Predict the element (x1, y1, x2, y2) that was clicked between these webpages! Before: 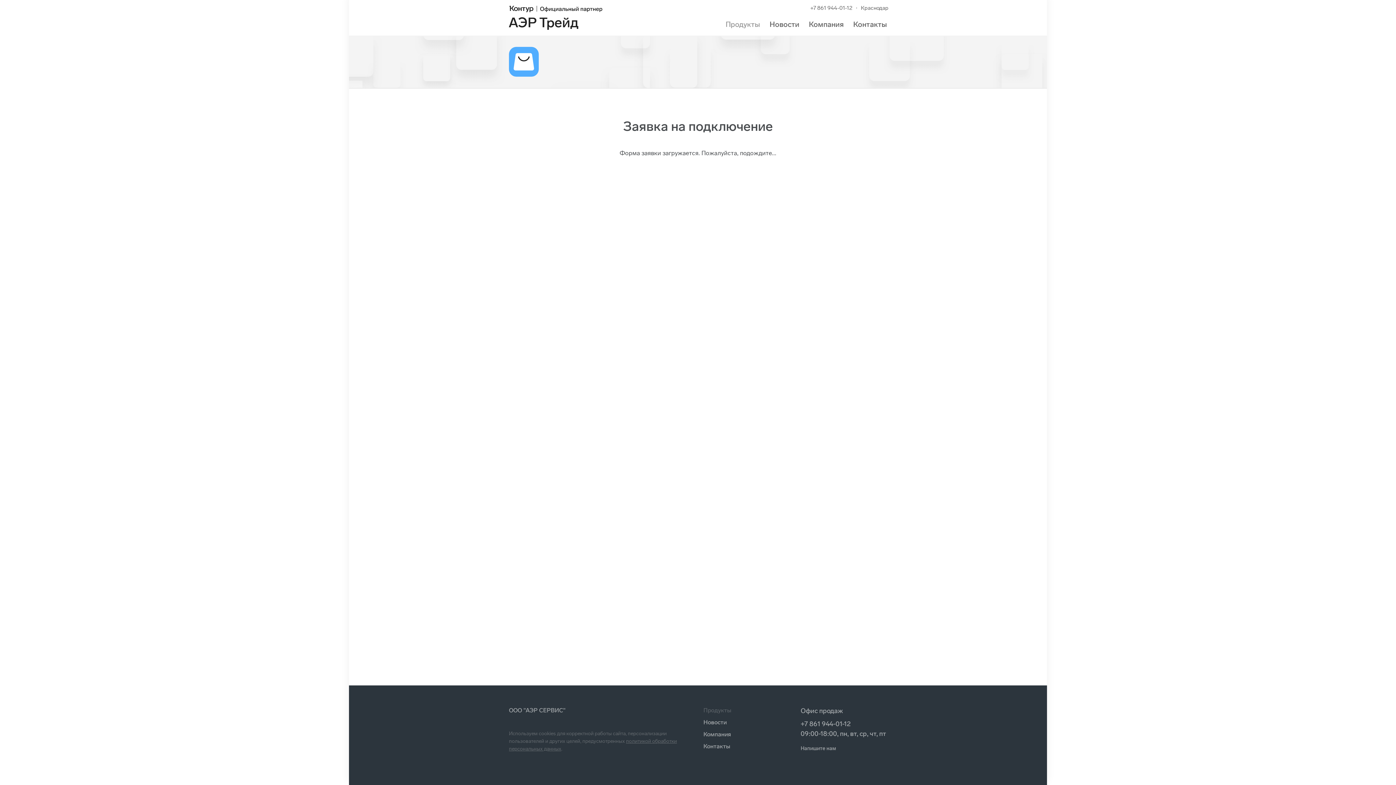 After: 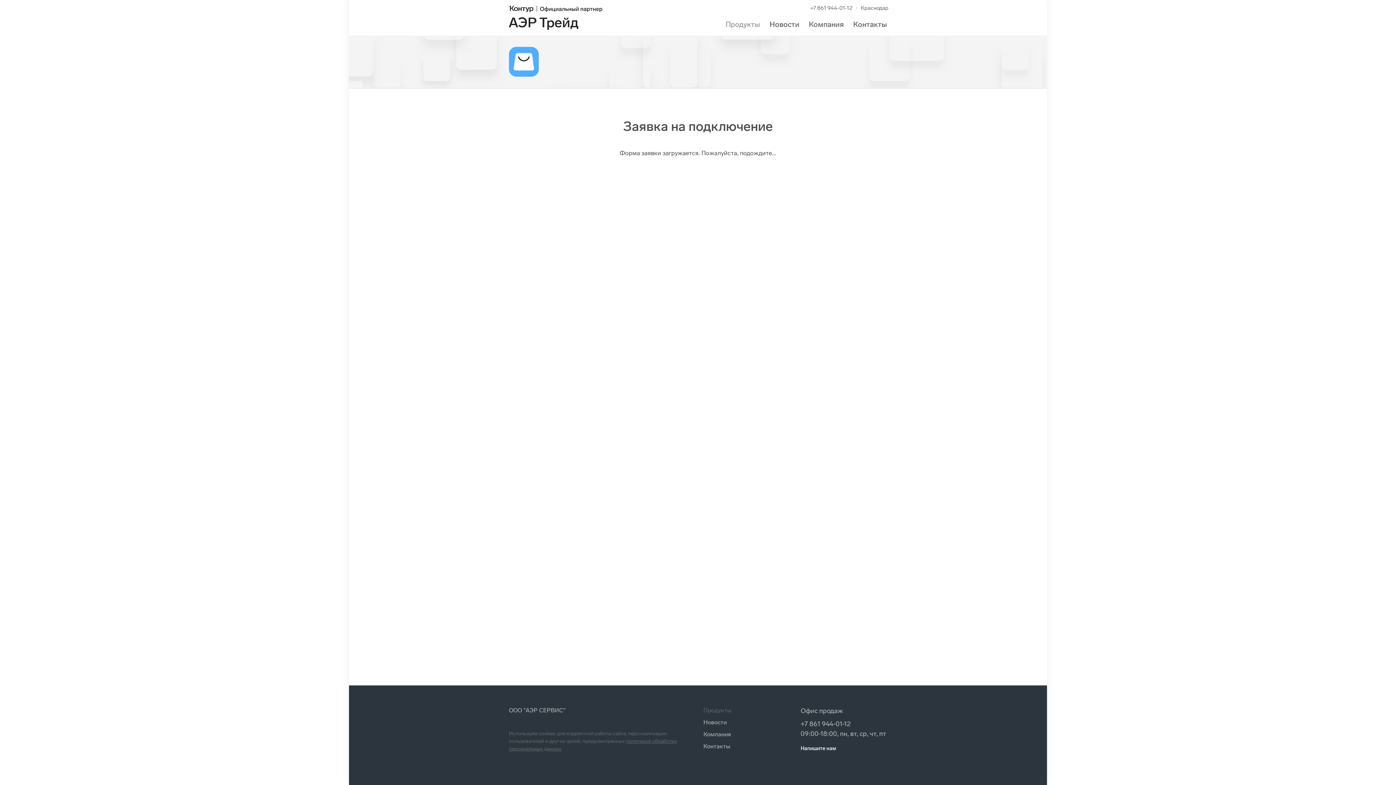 Action: label: Напишите нам bbox: (800, 745, 836, 752)